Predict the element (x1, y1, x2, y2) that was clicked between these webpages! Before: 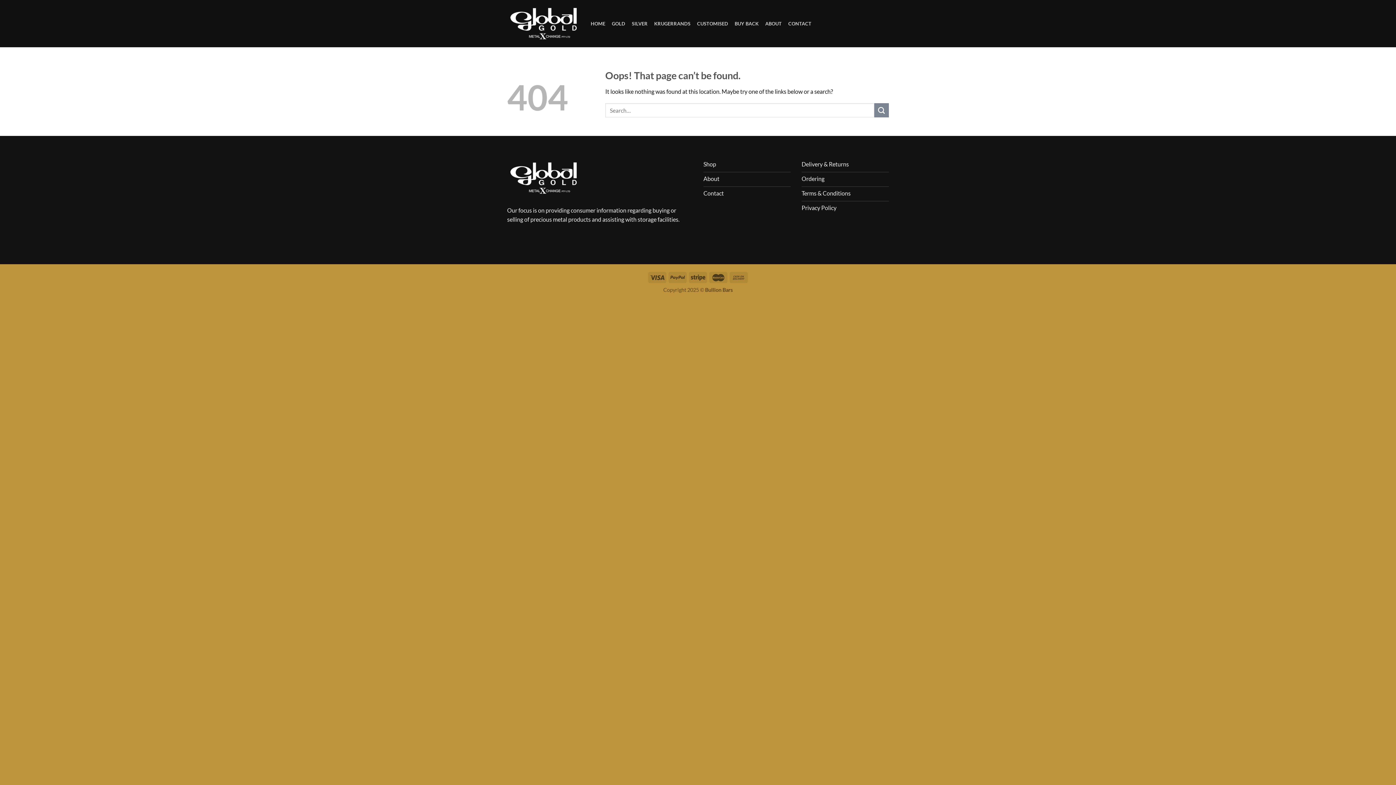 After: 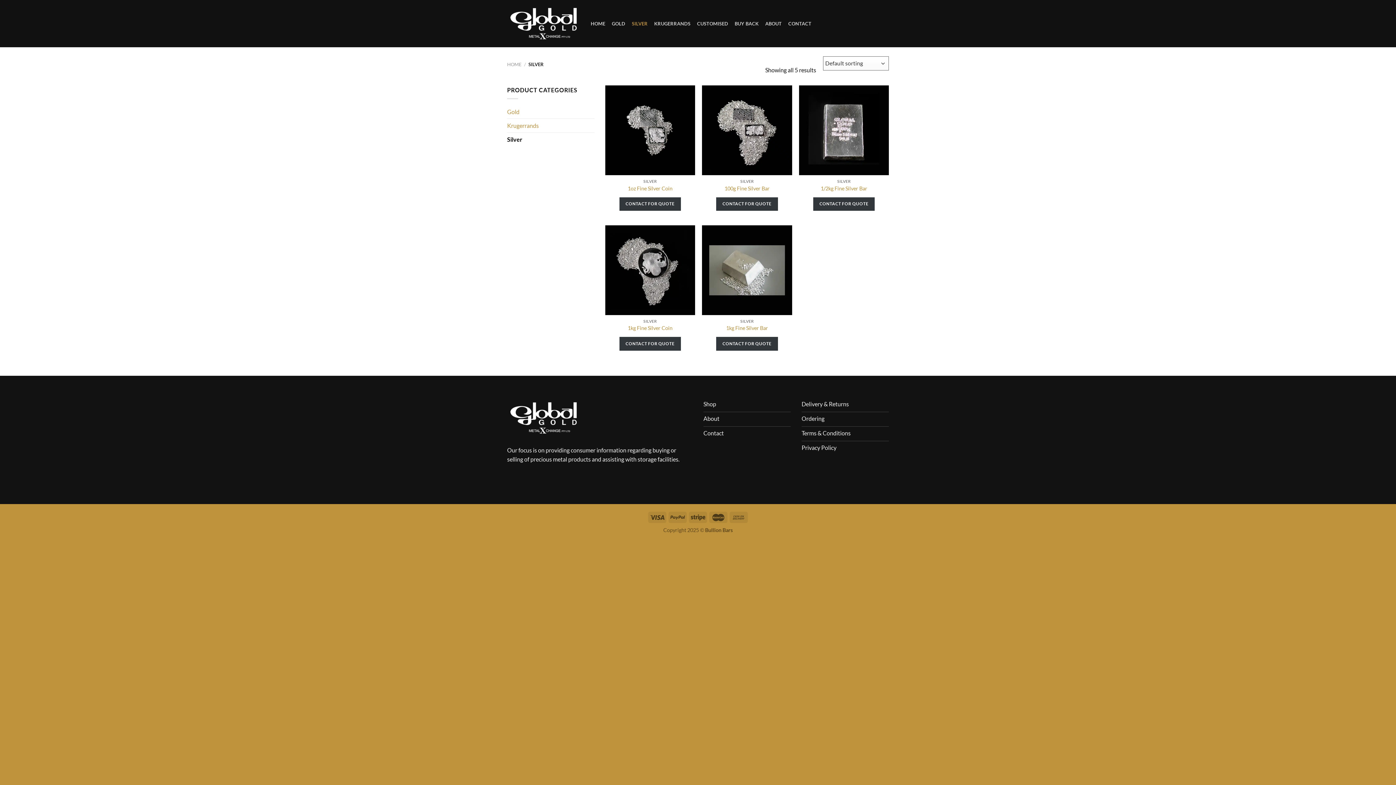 Action: bbox: (632, 17, 647, 30) label: SILVER